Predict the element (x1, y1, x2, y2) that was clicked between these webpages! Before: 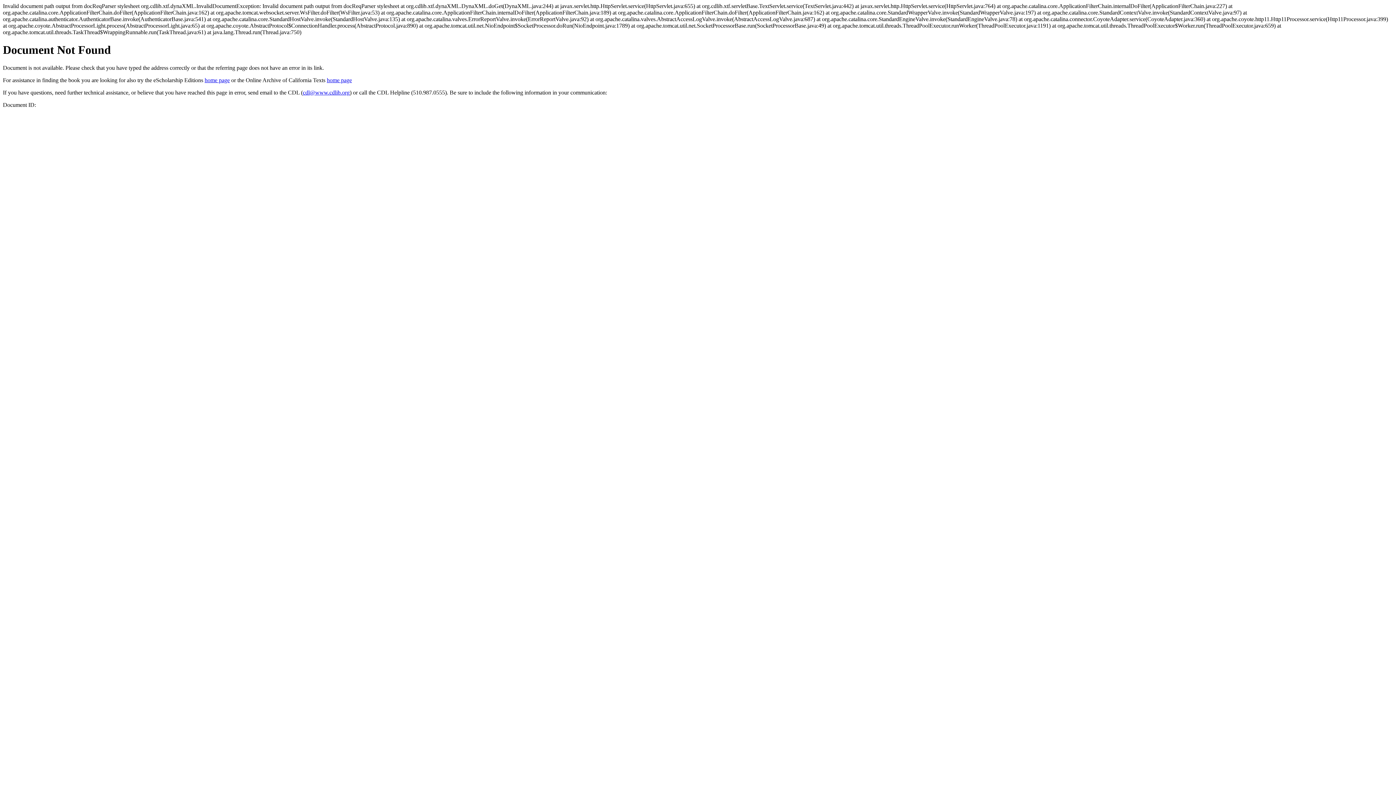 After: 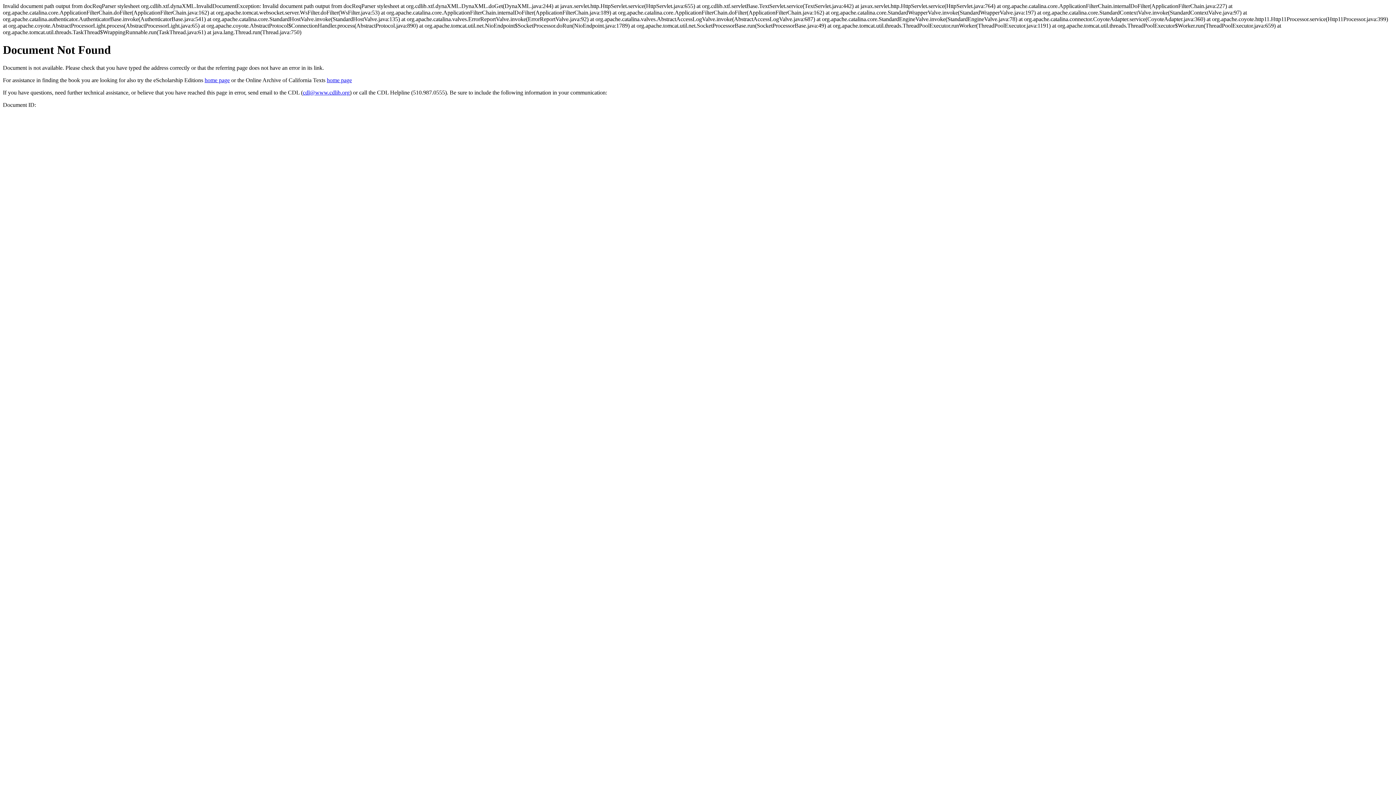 Action: bbox: (302, 89, 349, 95) label: cdl@www.cdlib.org